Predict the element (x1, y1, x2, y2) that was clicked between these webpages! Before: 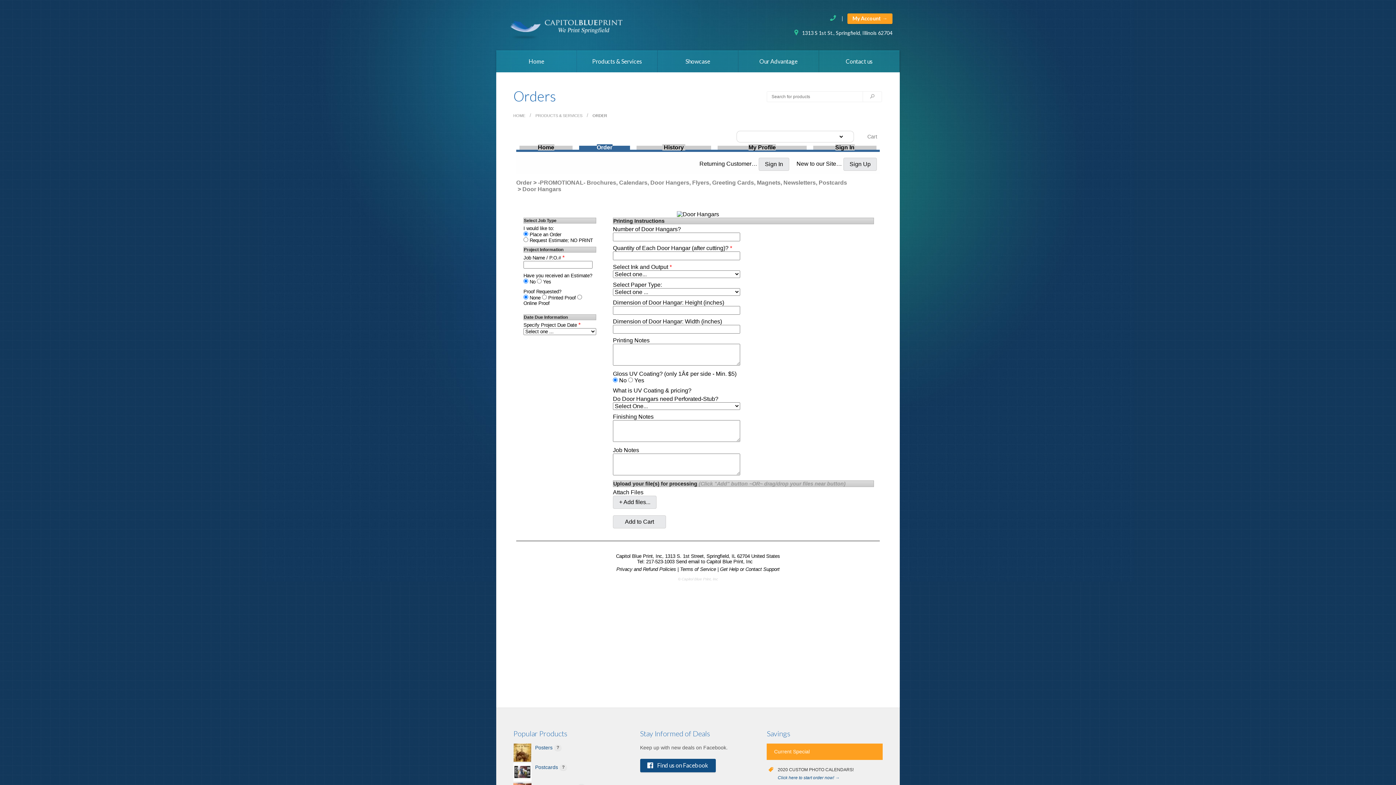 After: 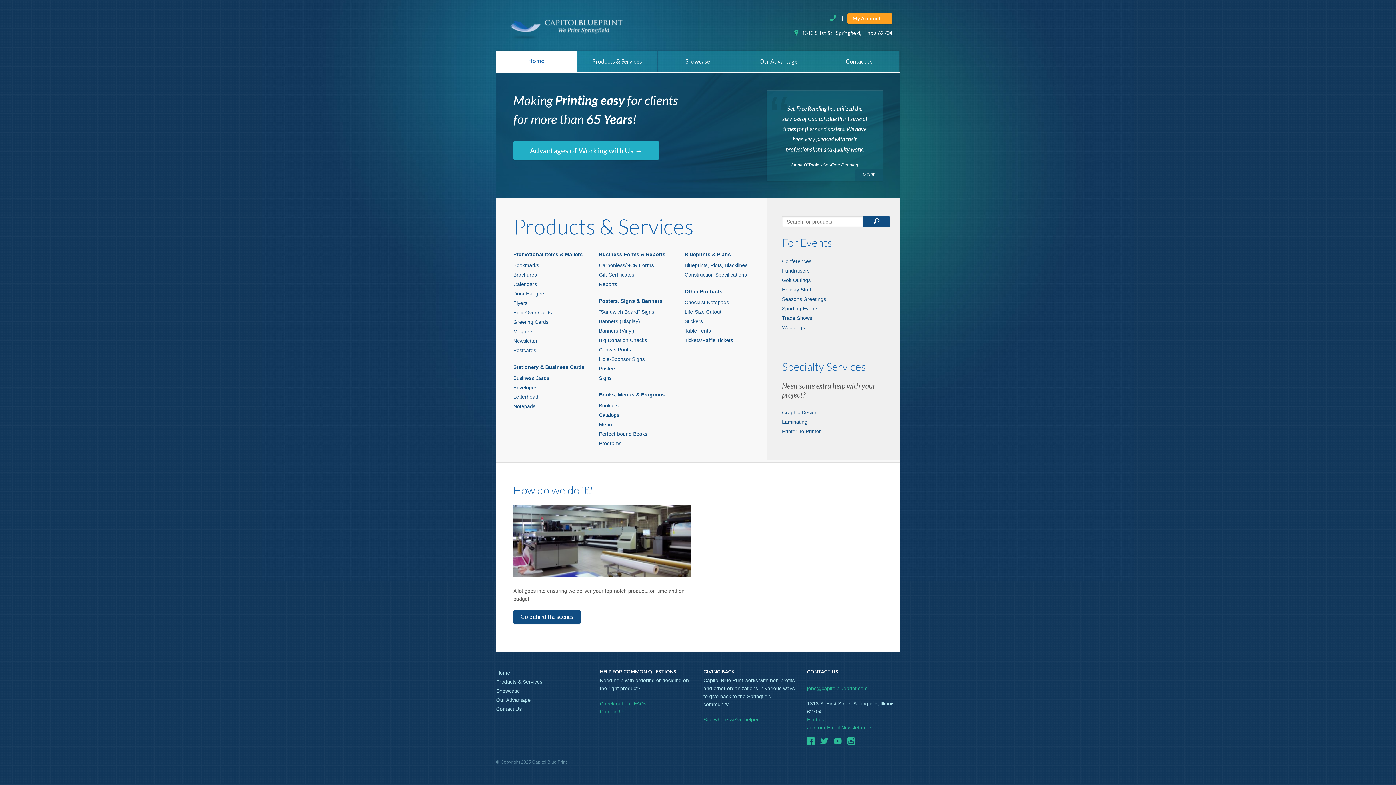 Action: bbox: (513, 113, 525, 117) label: HOME